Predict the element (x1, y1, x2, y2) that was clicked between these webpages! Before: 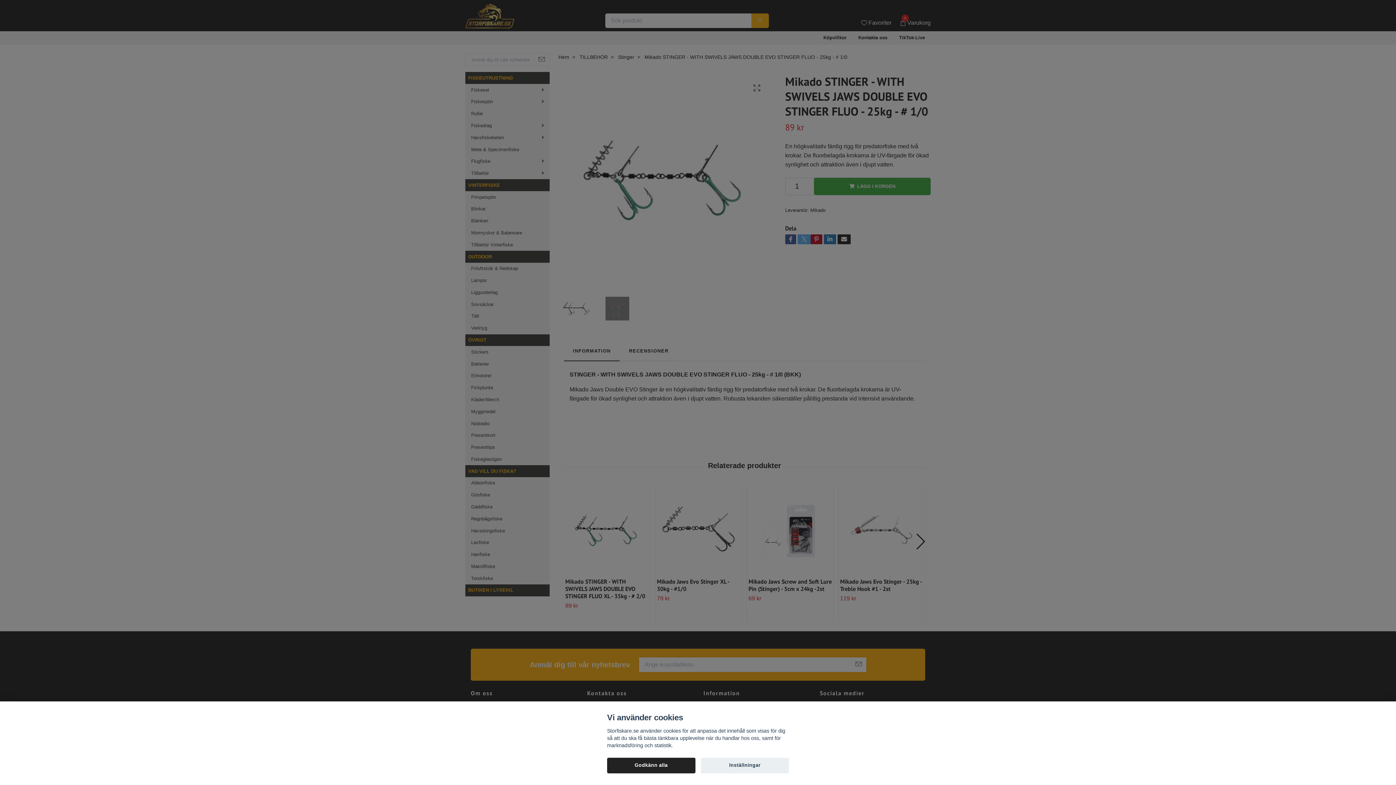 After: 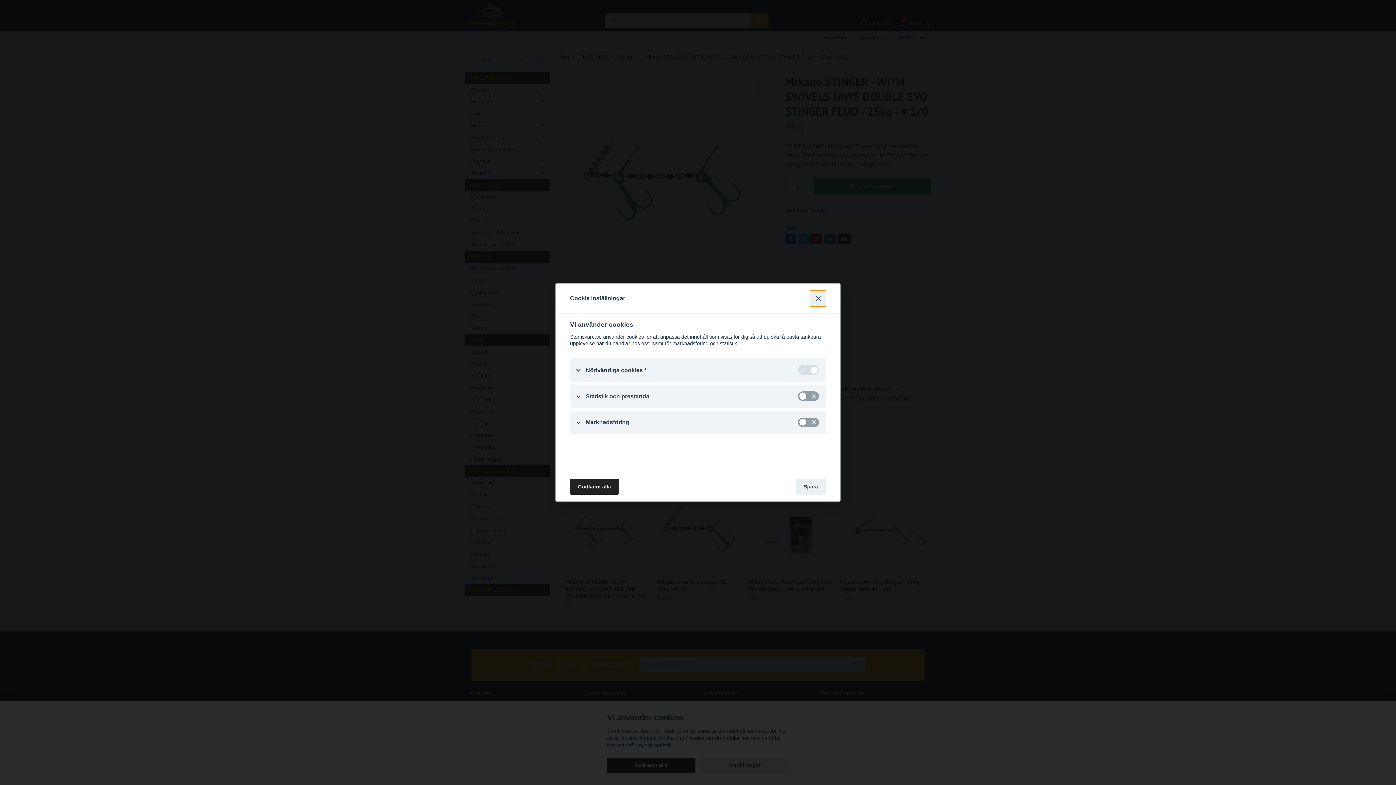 Action: bbox: (700, 758, 789, 773) label: Inställningar